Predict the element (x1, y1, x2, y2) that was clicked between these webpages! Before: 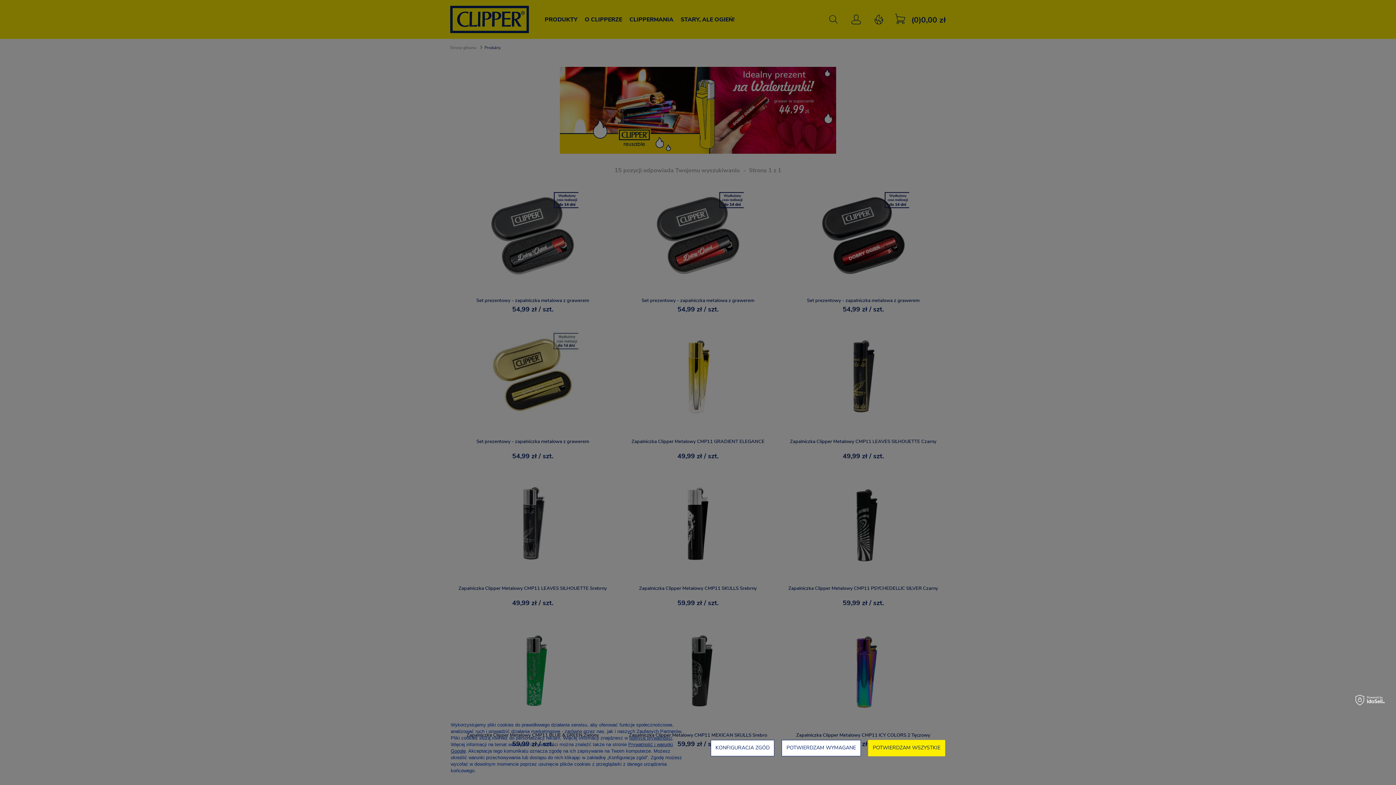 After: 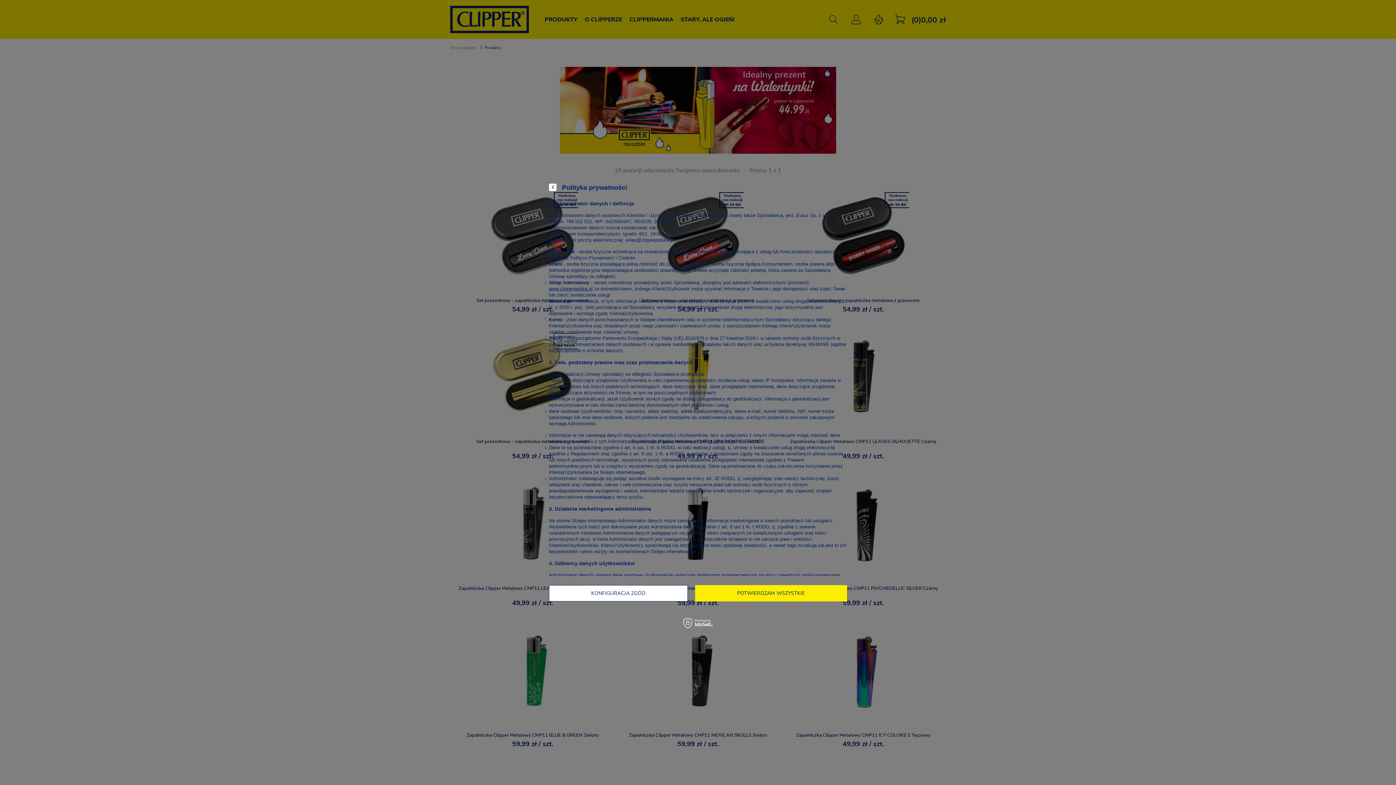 Action: label: polityce prywatności bbox: (629, 735, 672, 741)